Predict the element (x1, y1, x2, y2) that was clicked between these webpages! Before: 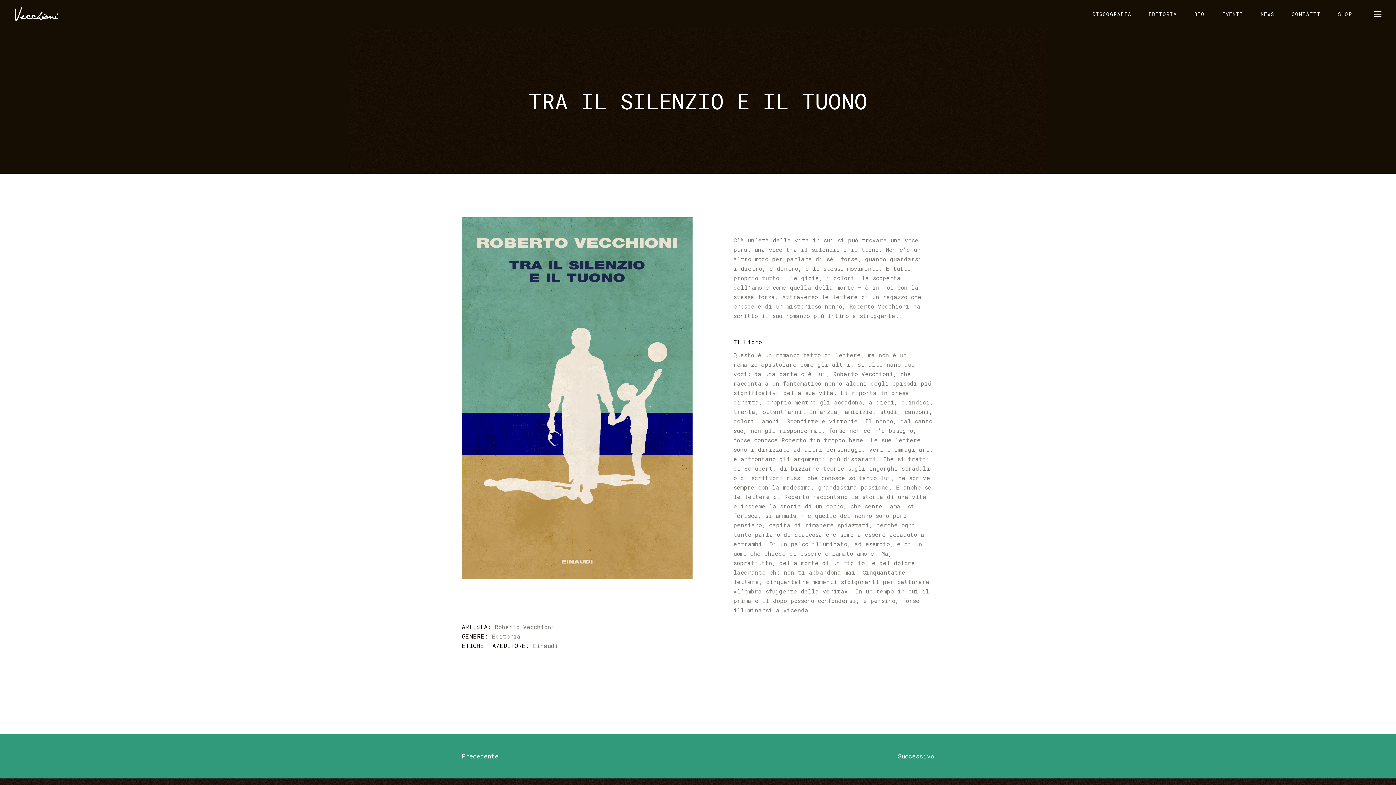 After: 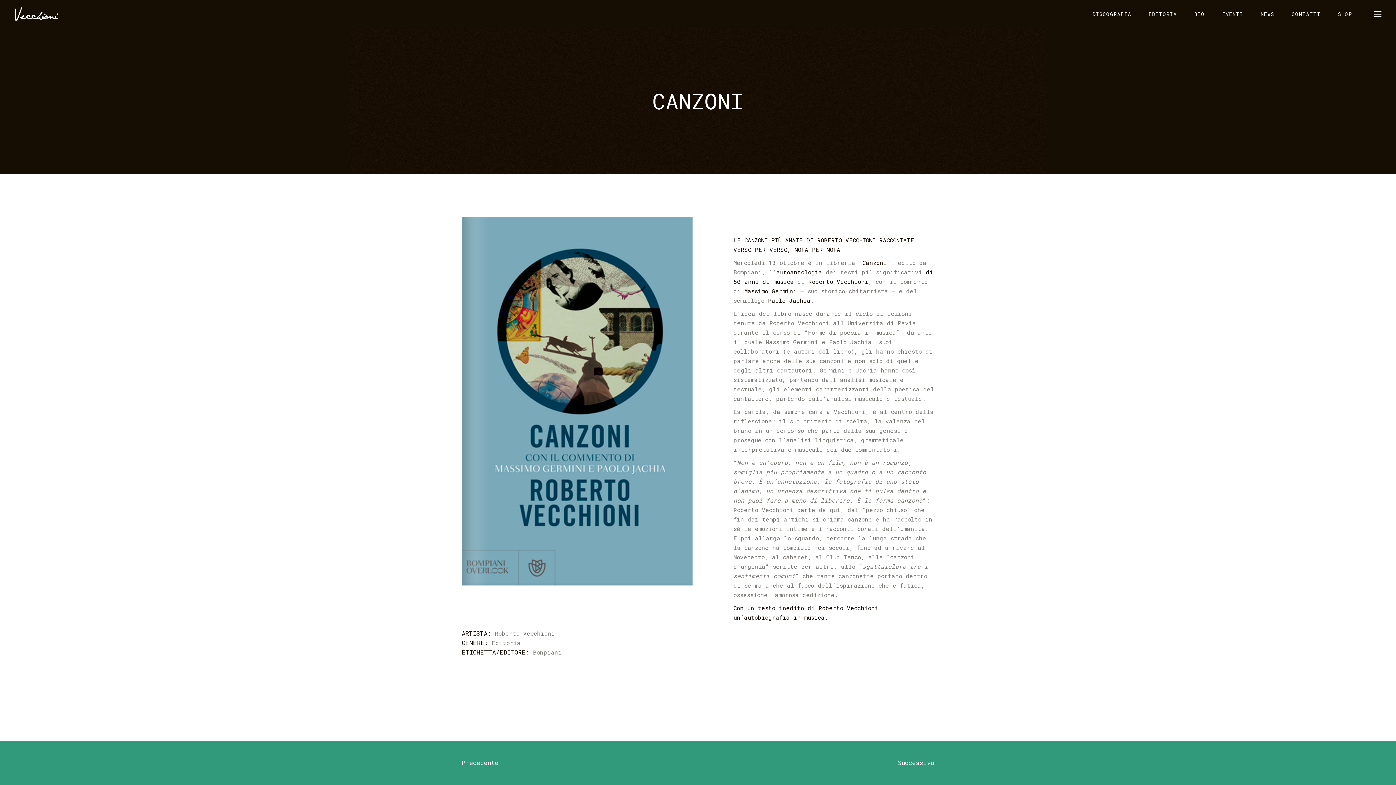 Action: bbox: (461, 752, 498, 760) label: Precedente